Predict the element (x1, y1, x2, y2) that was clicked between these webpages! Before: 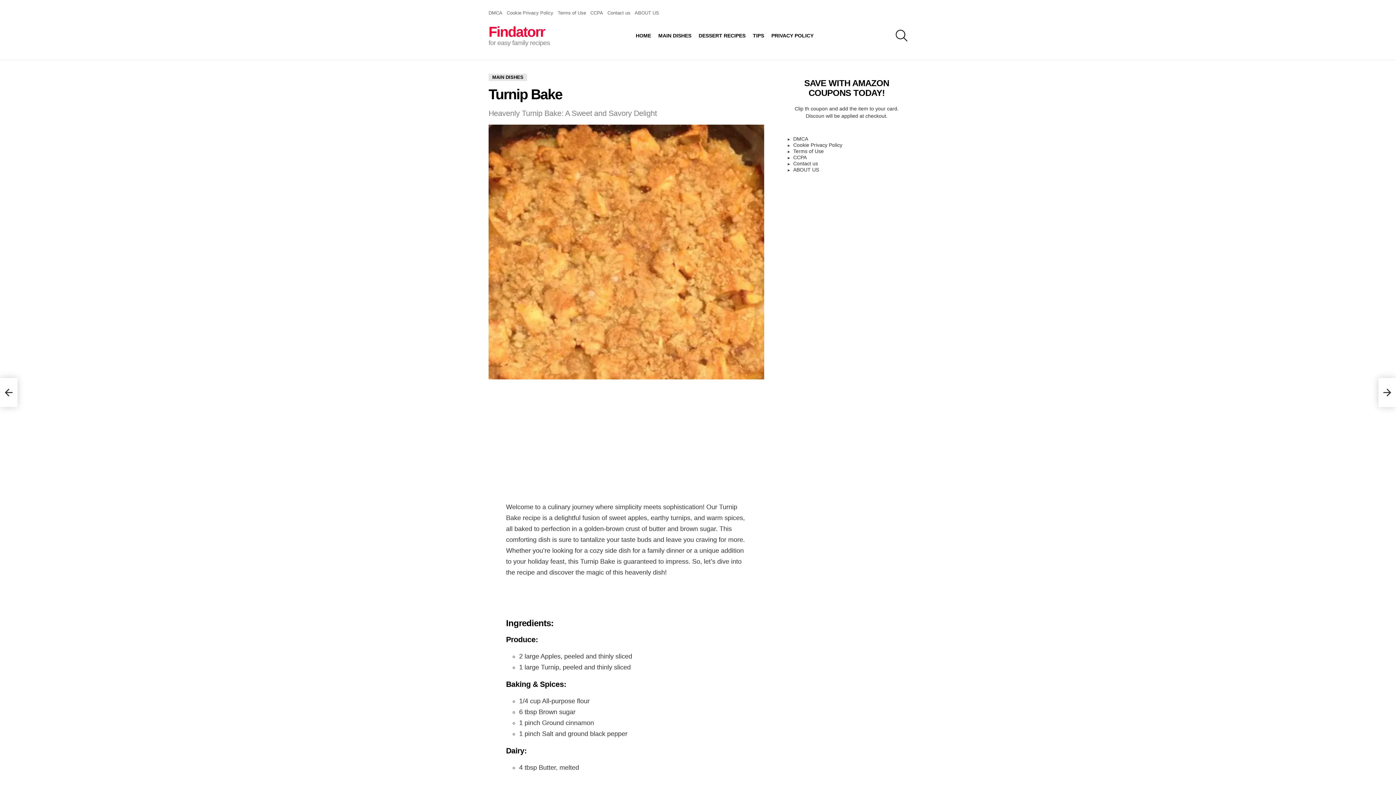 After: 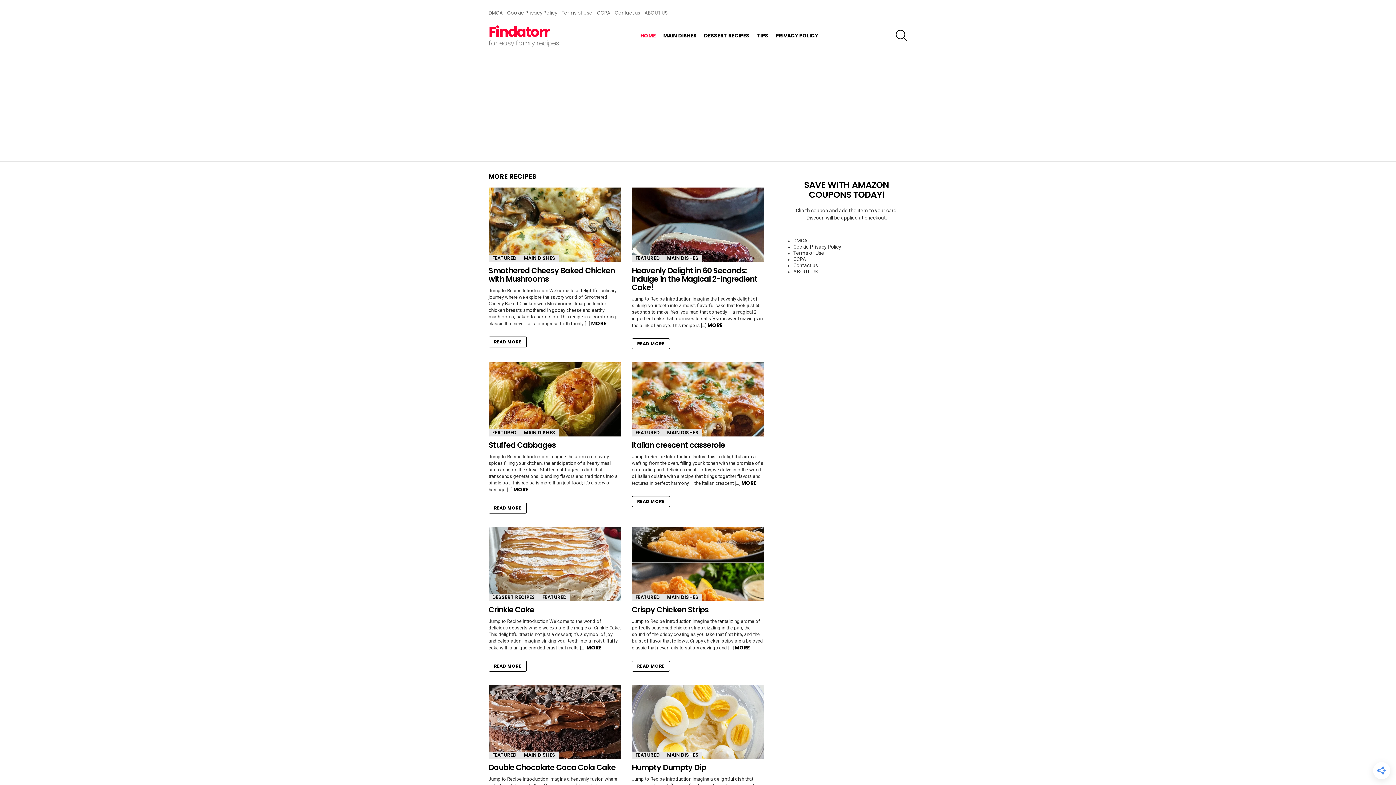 Action: bbox: (632, 30, 654, 41) label: HOME